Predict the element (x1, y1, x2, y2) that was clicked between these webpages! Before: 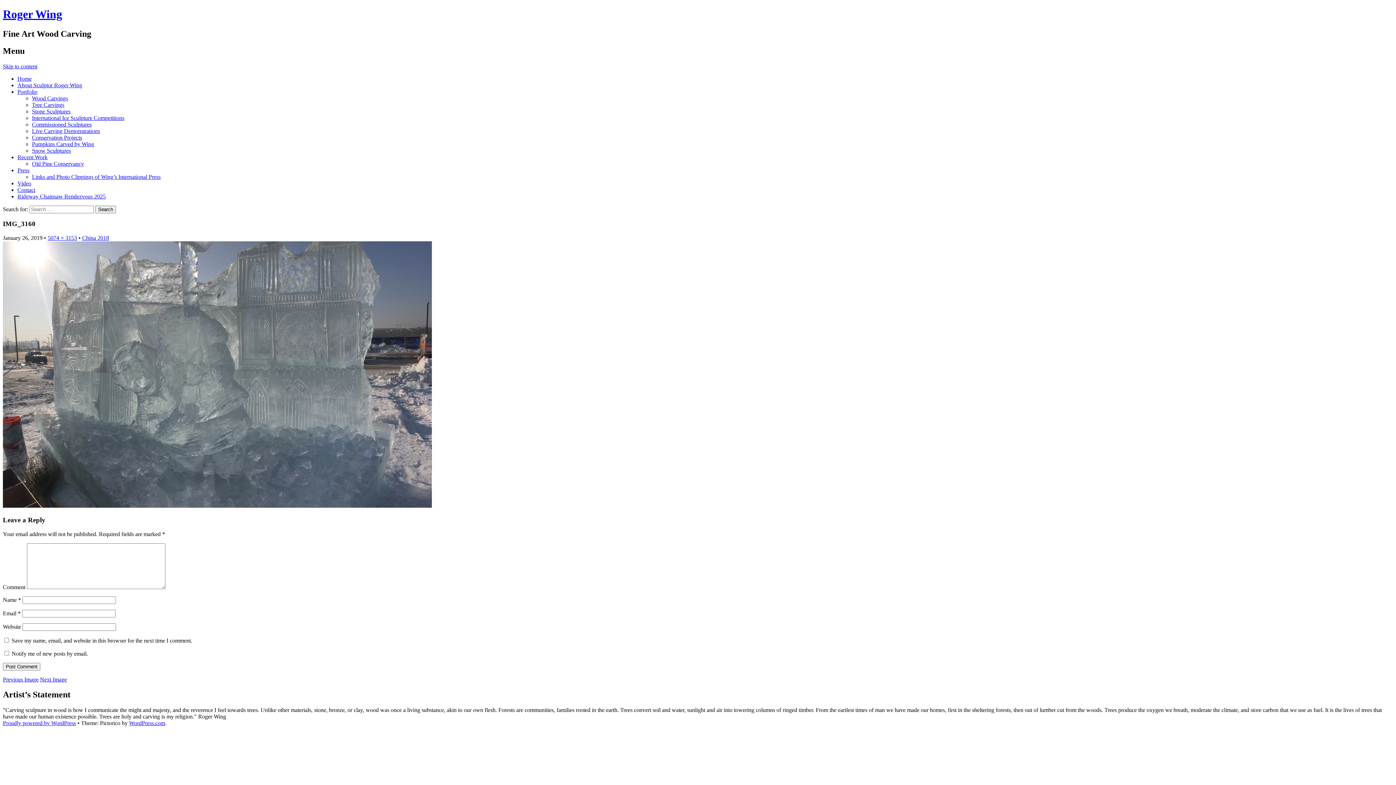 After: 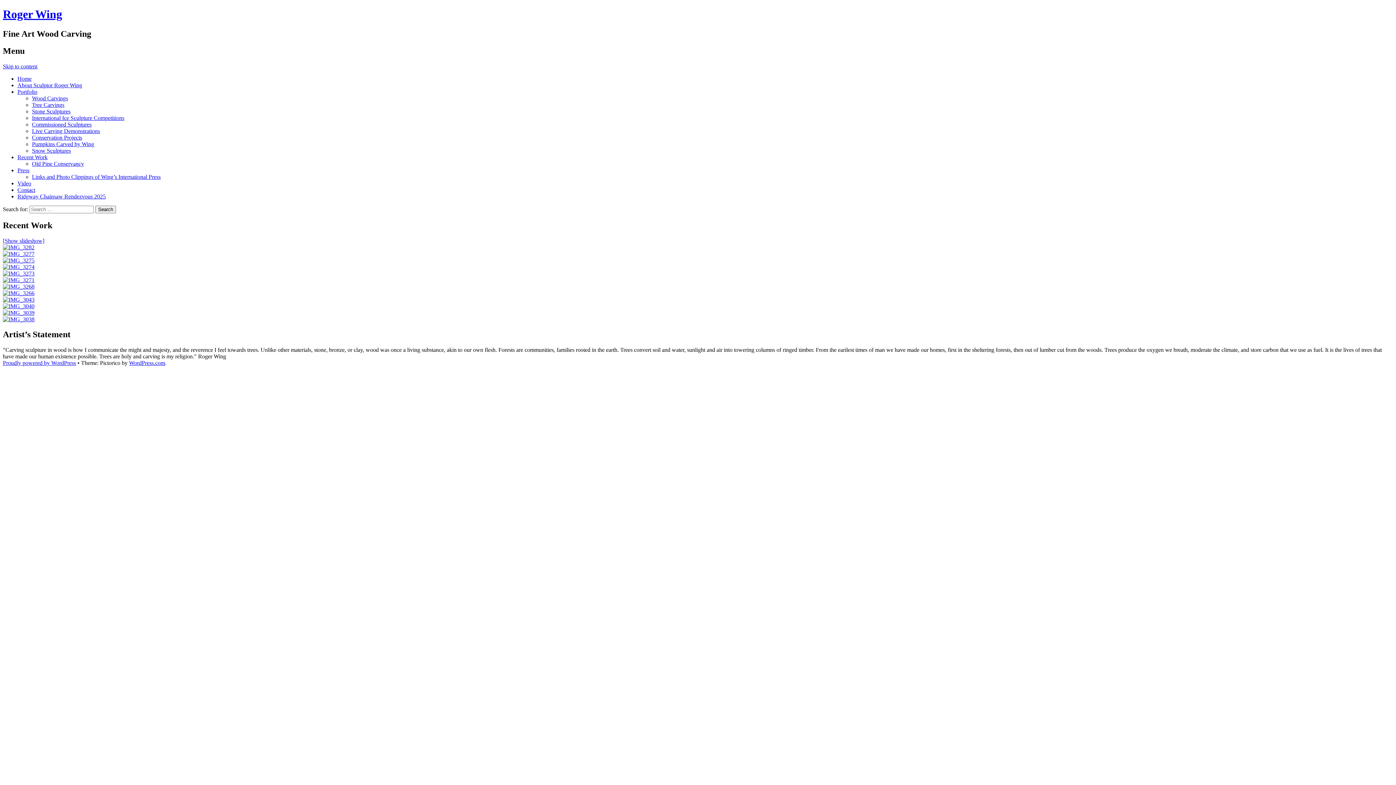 Action: label: Recent Work bbox: (17, 154, 47, 160)